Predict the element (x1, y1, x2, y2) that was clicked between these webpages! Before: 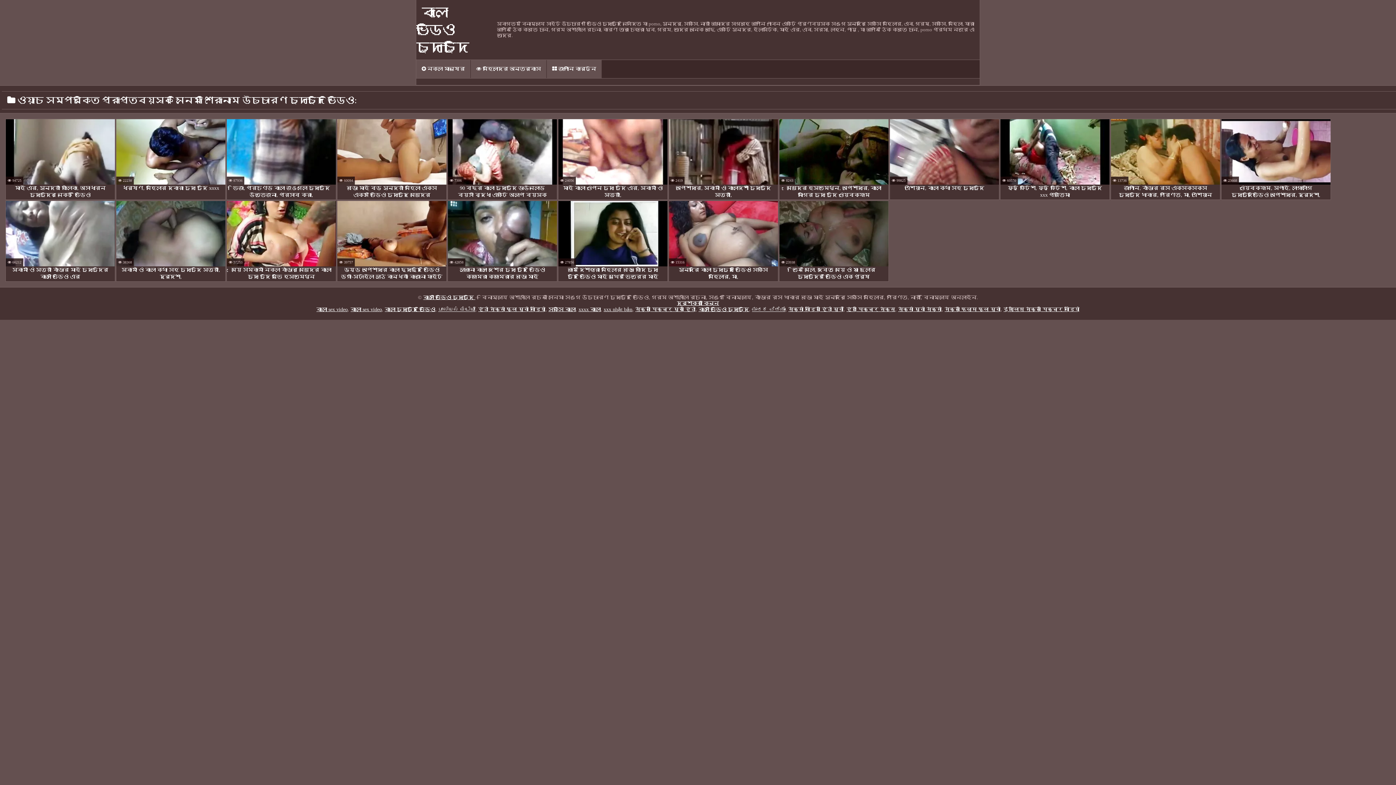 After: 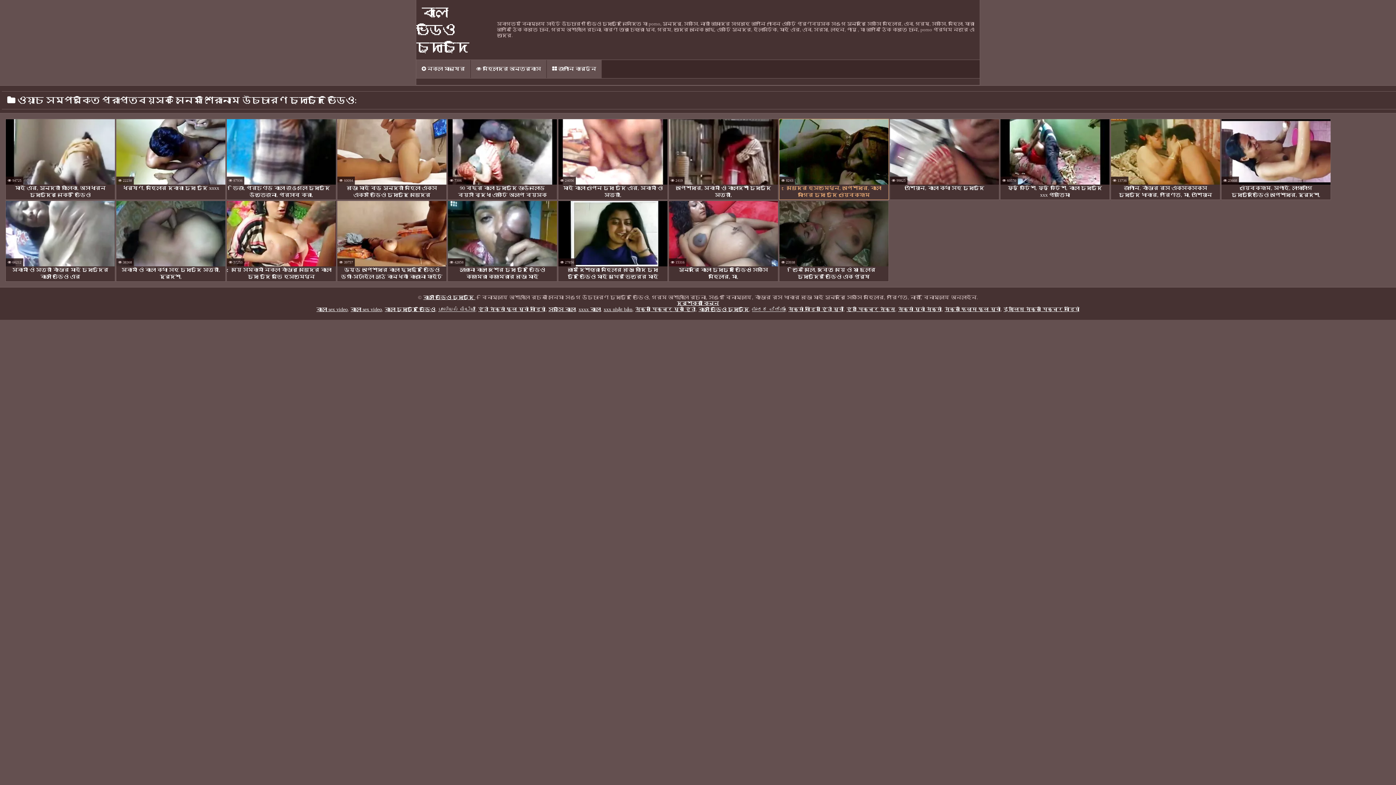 Action: label: মেয়েদের হস্তমৈথুন, অপেশাদার, বাংলা মাগির চুদা চুদি ওয়েবক্যাম bbox: (779, 118, 889, 200)